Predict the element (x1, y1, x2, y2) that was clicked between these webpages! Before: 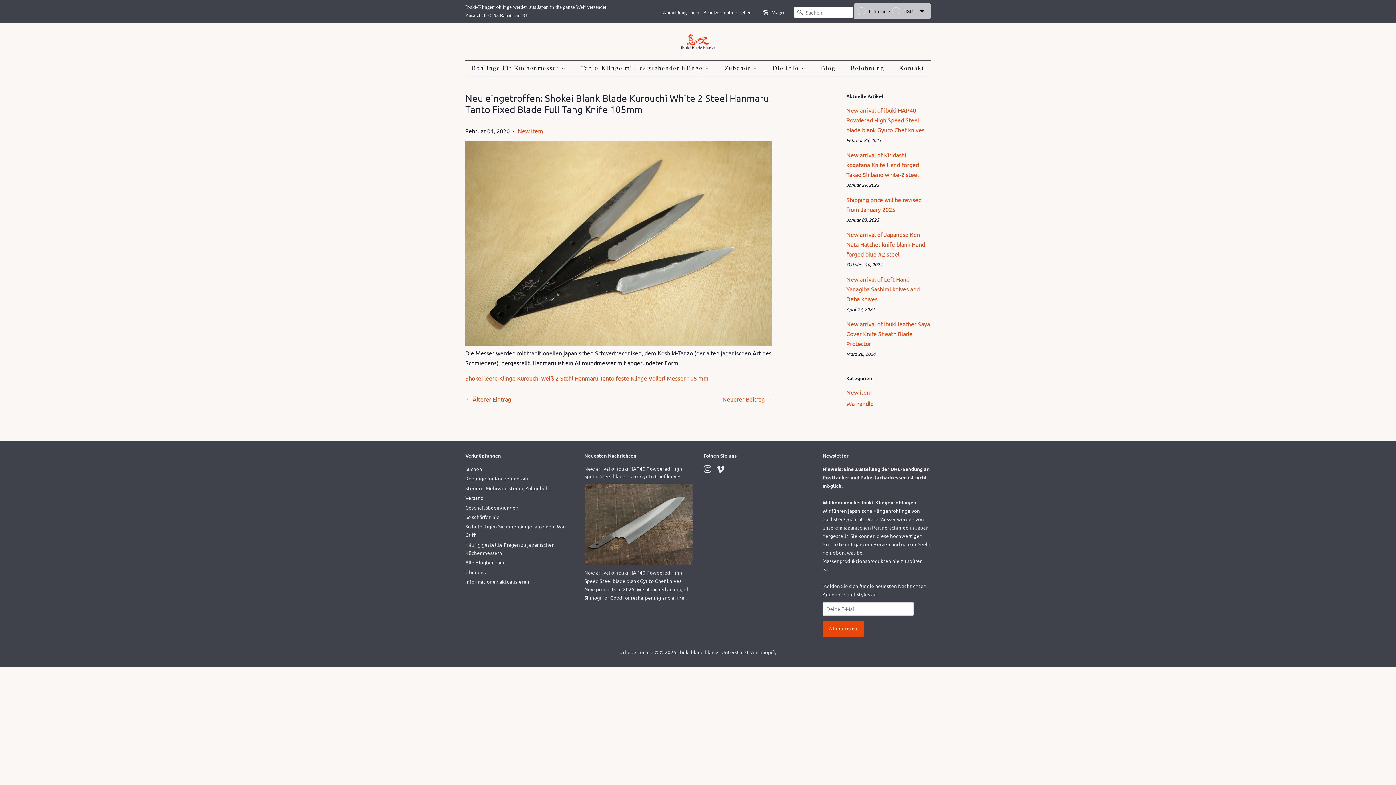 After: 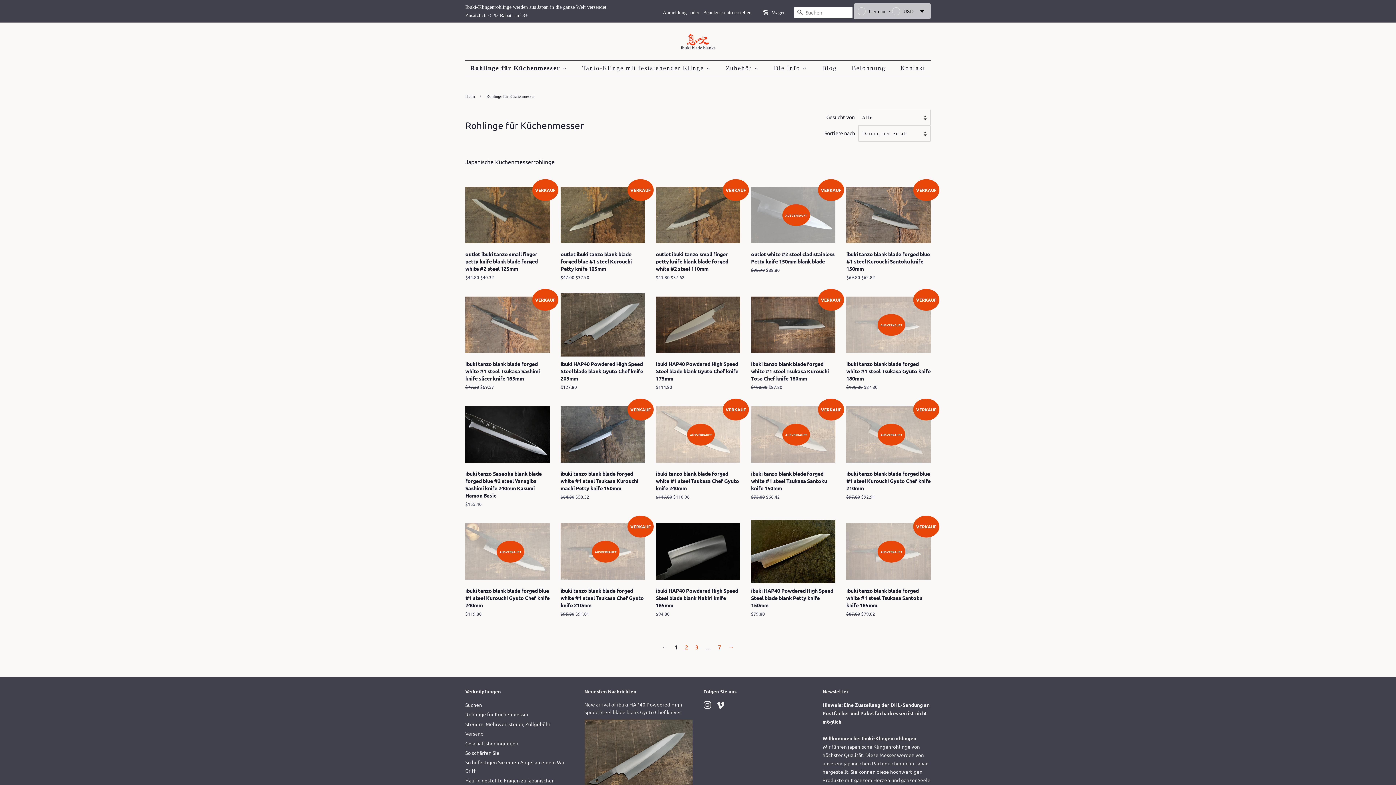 Action: label: Rohlinge für Küchenmesser  bbox: (471, 60, 573, 76)